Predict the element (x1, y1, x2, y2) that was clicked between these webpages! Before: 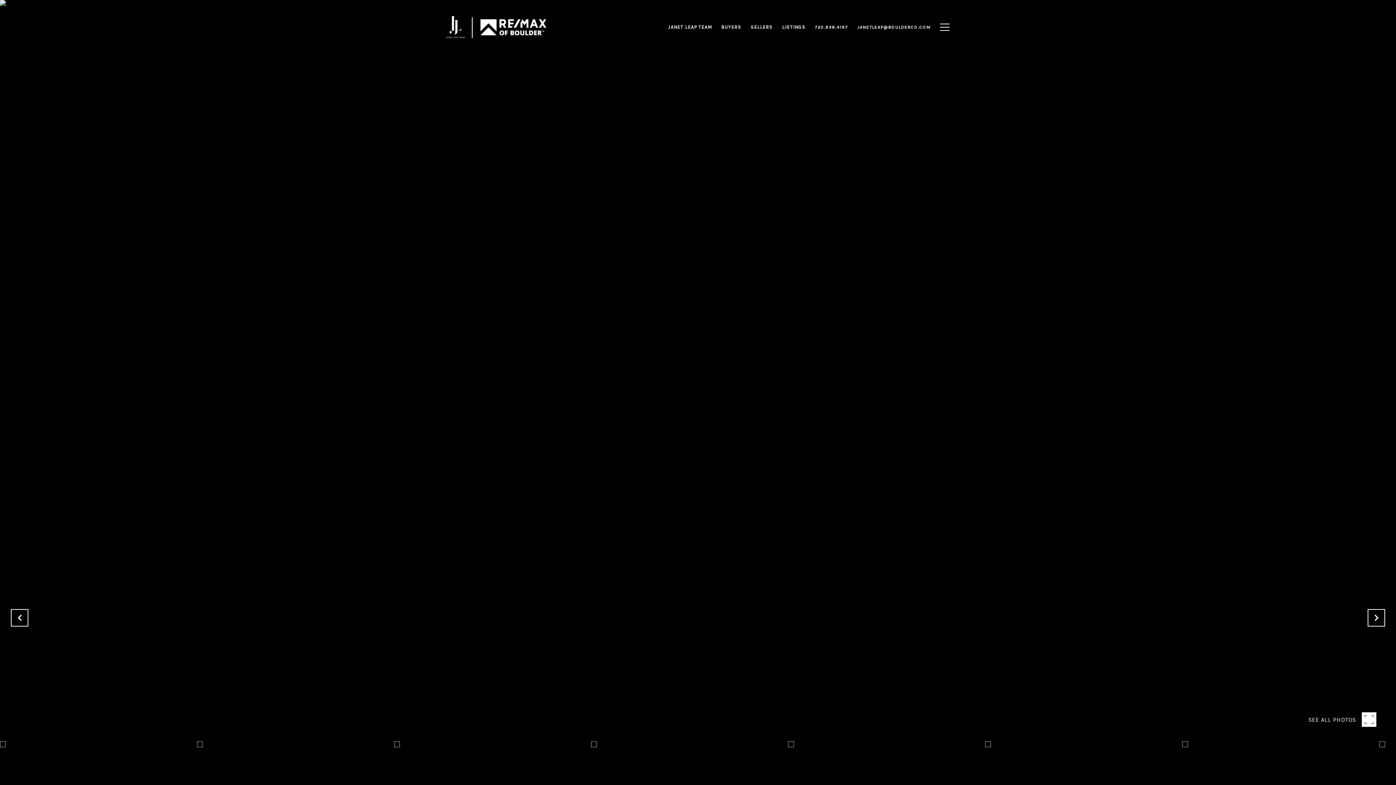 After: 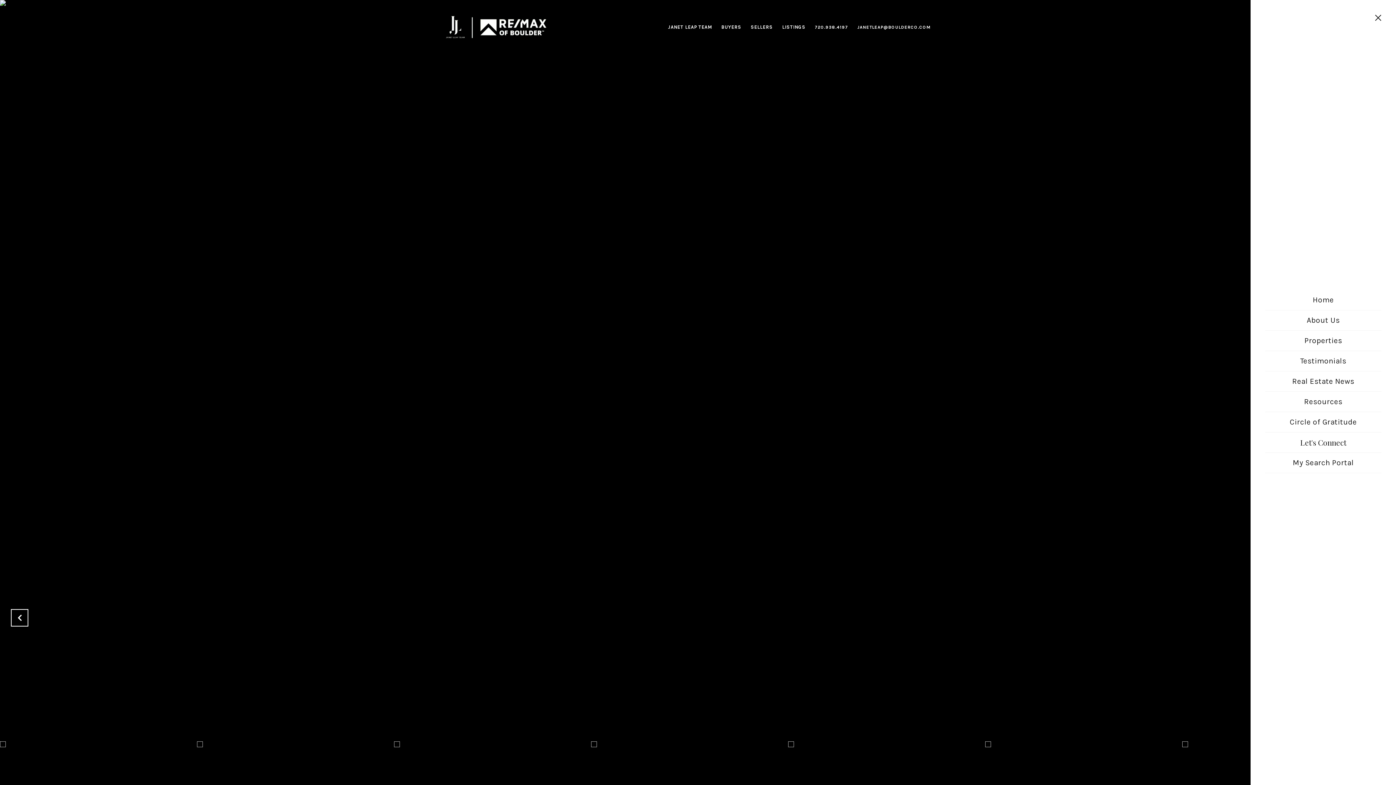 Action: bbox: (935, 16, 954, 37)